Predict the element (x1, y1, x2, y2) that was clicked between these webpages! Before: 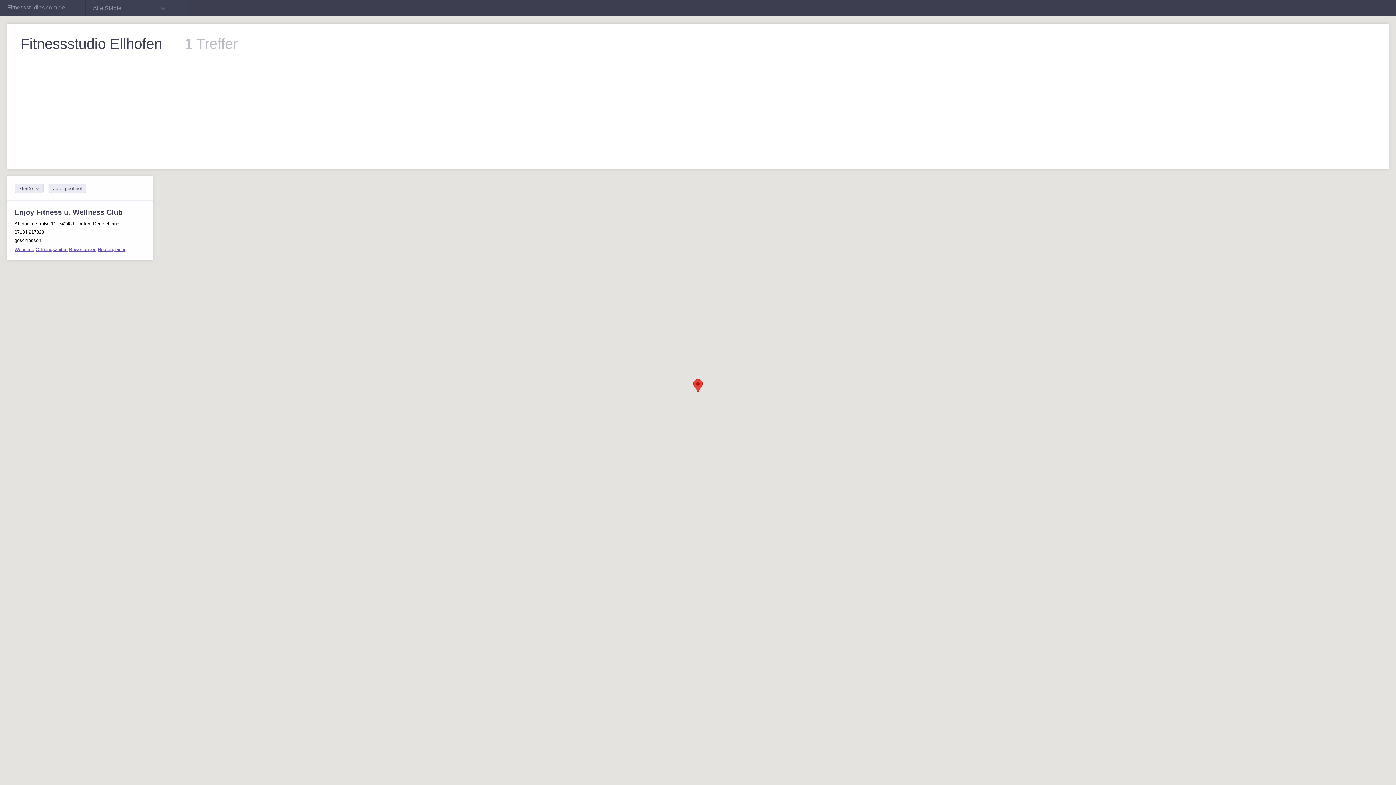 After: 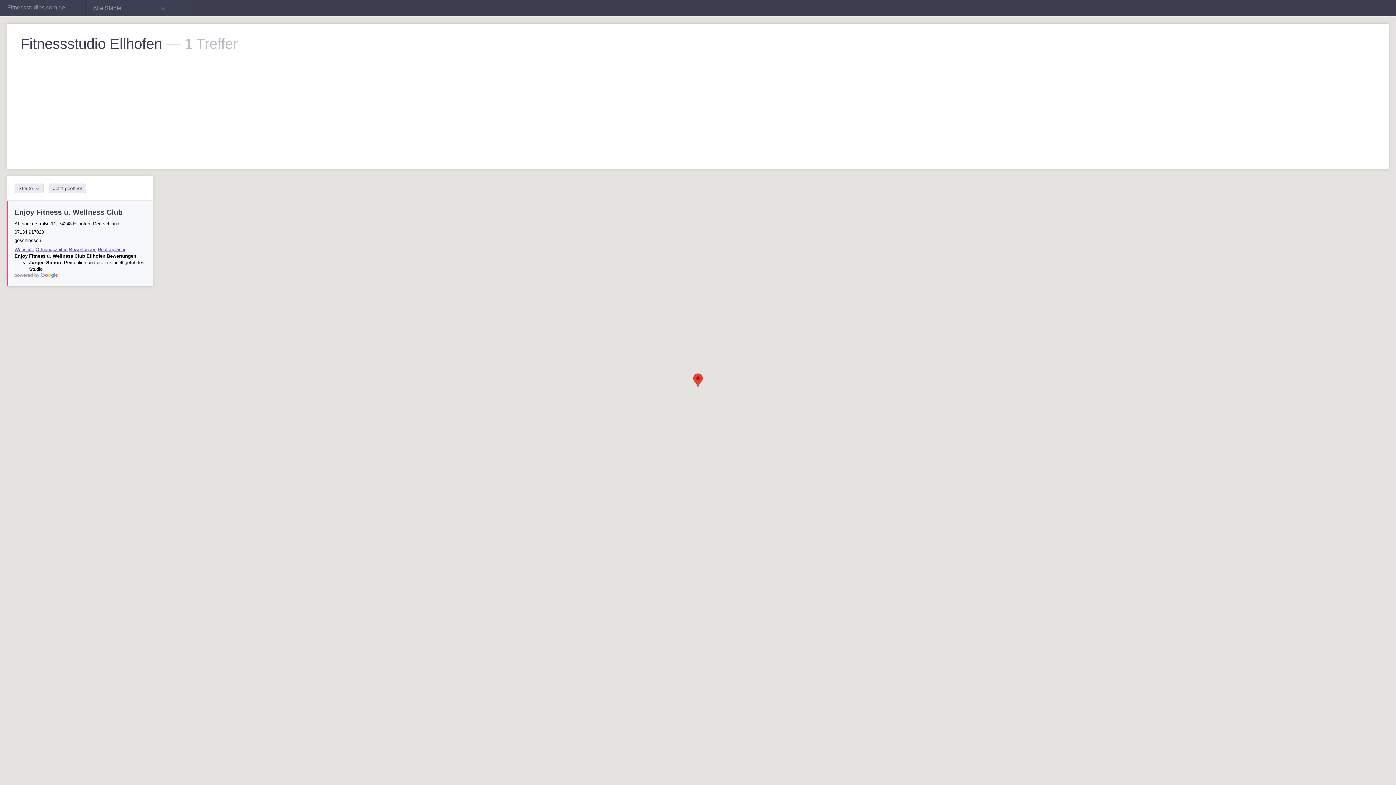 Action: bbox: (69, 246, 96, 252) label: Bewertungen